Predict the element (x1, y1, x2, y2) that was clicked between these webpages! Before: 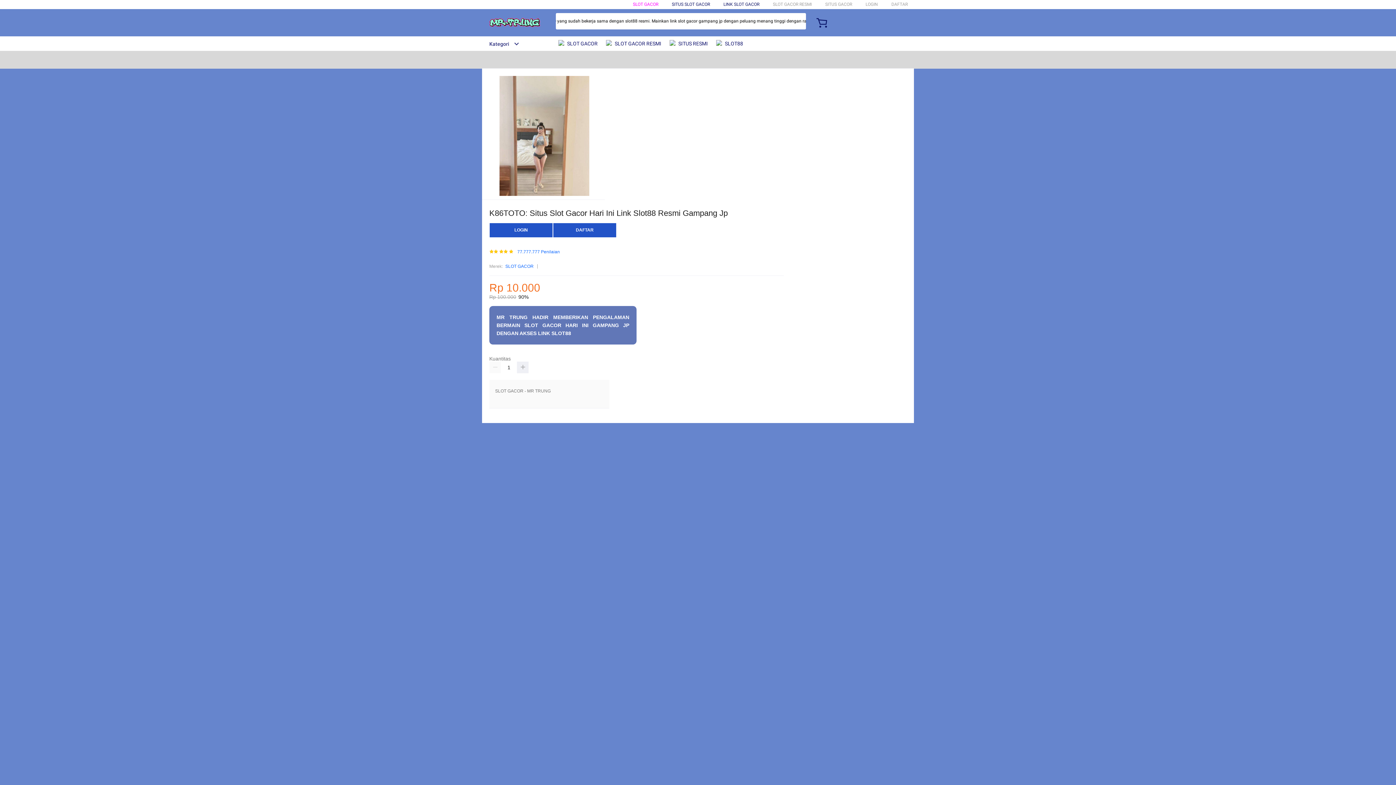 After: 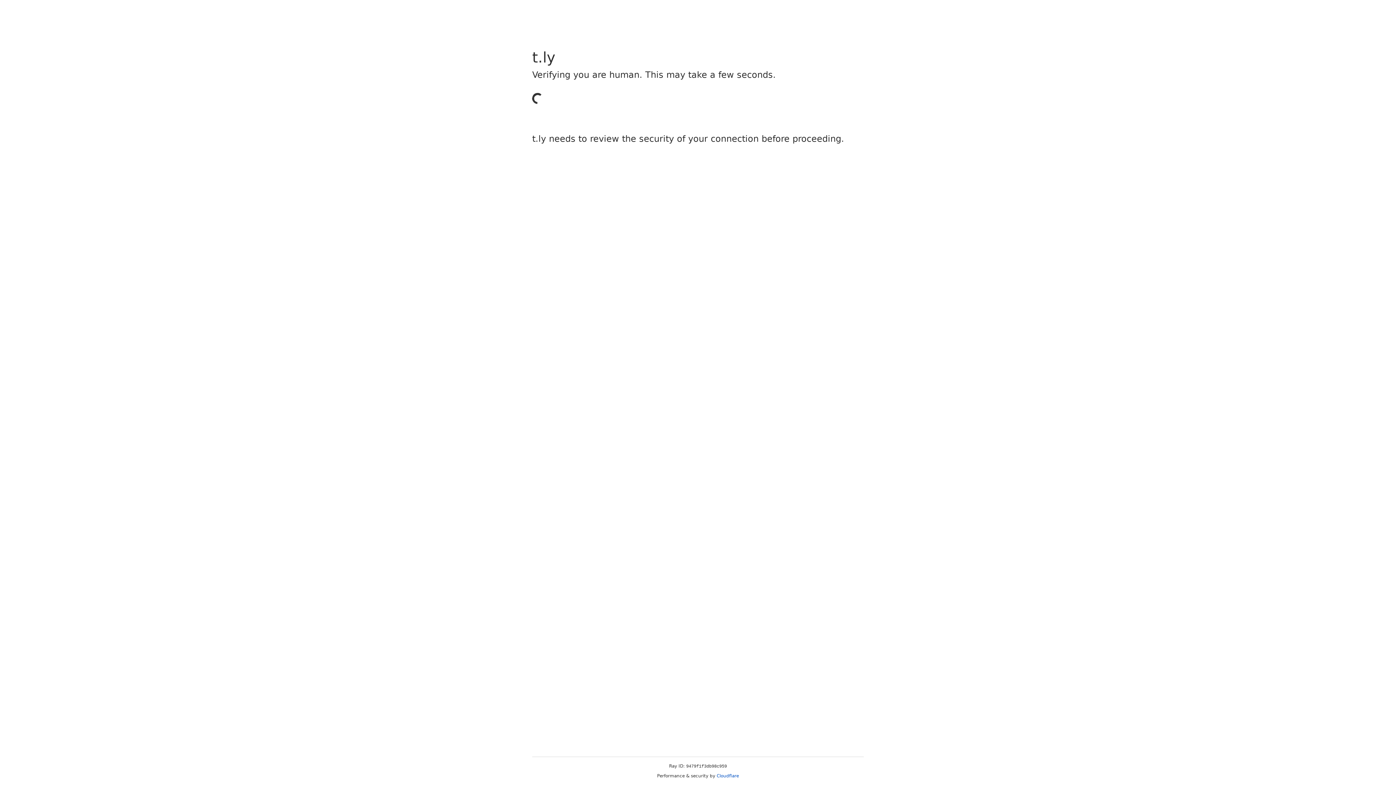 Action: label: DAFTAR bbox: (553, 223, 616, 237)